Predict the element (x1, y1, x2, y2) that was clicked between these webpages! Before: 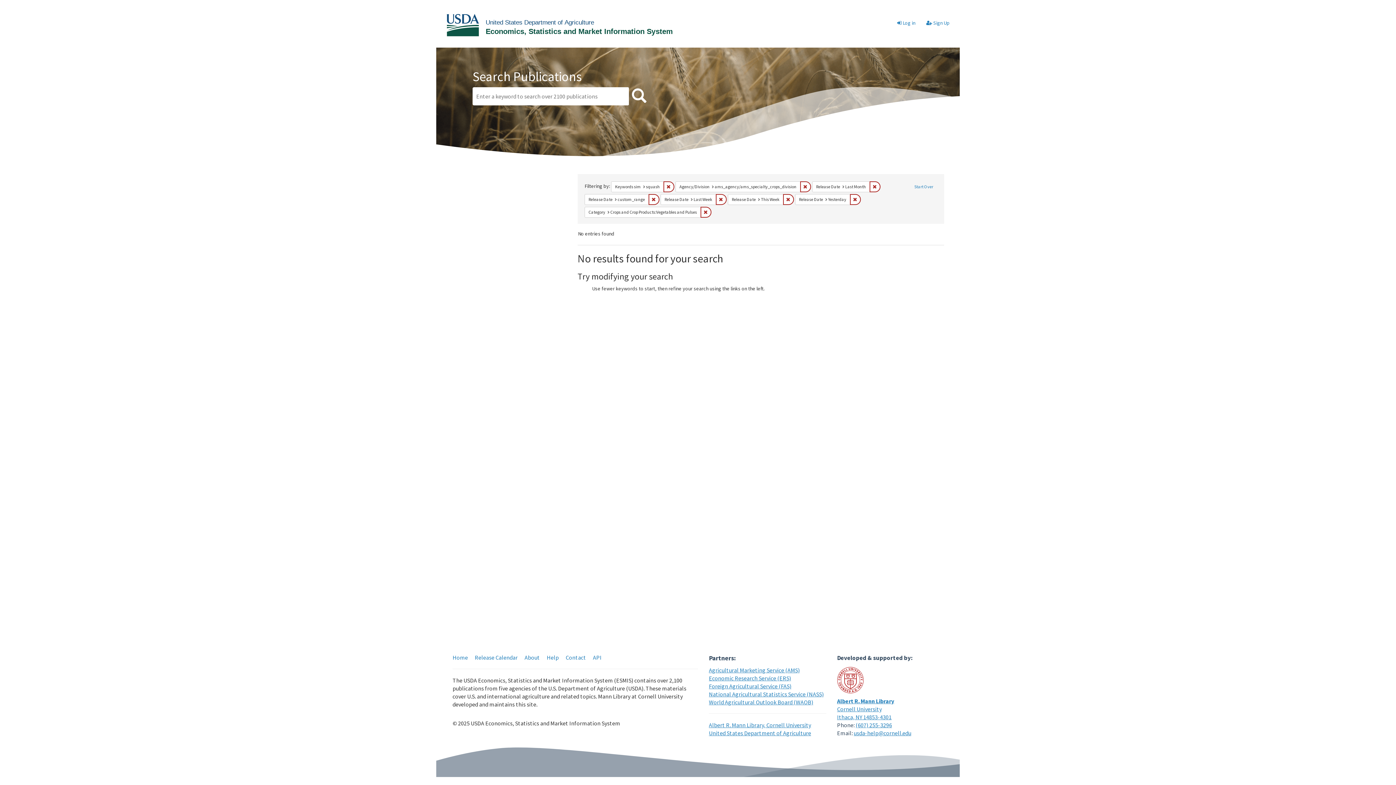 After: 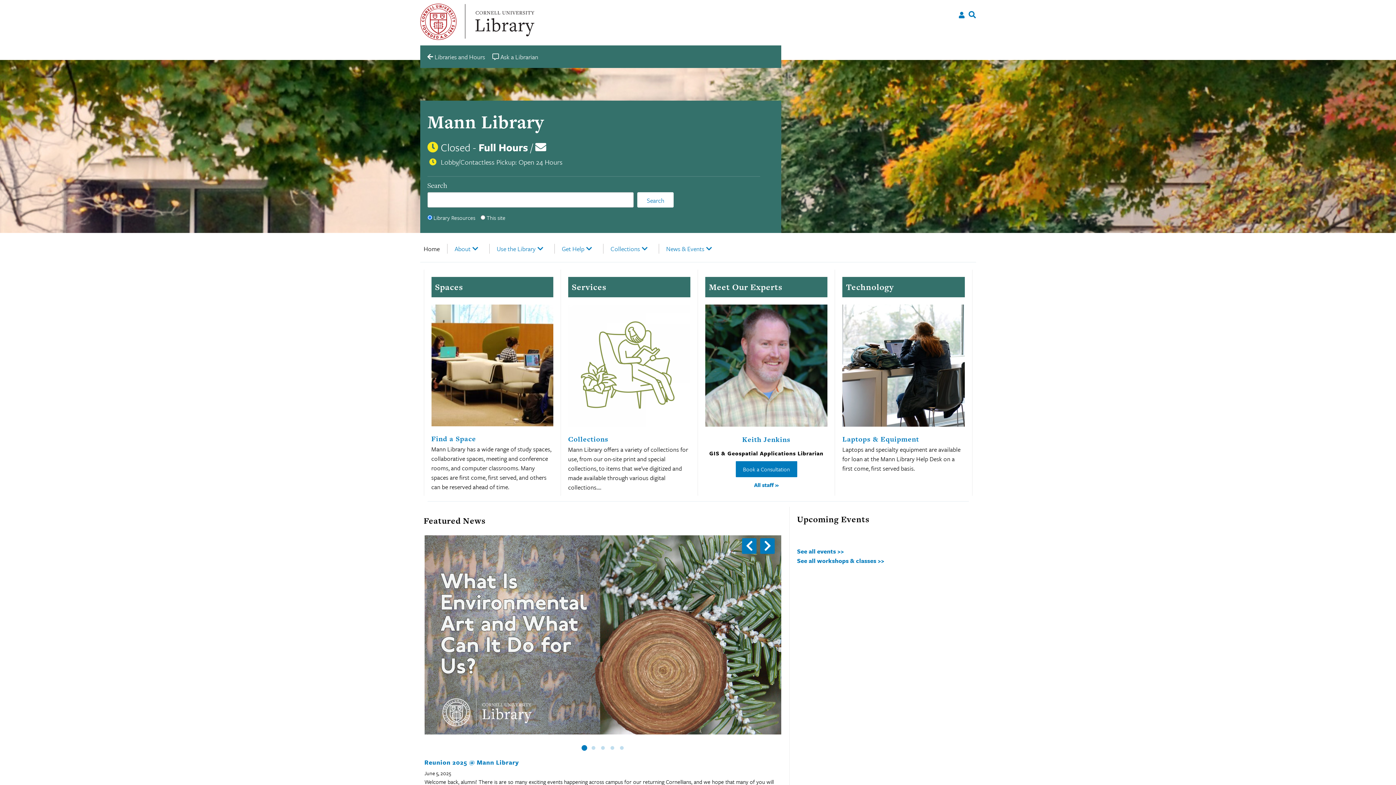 Action: label: Albert R. Mann Library bbox: (837, 697, 894, 705)